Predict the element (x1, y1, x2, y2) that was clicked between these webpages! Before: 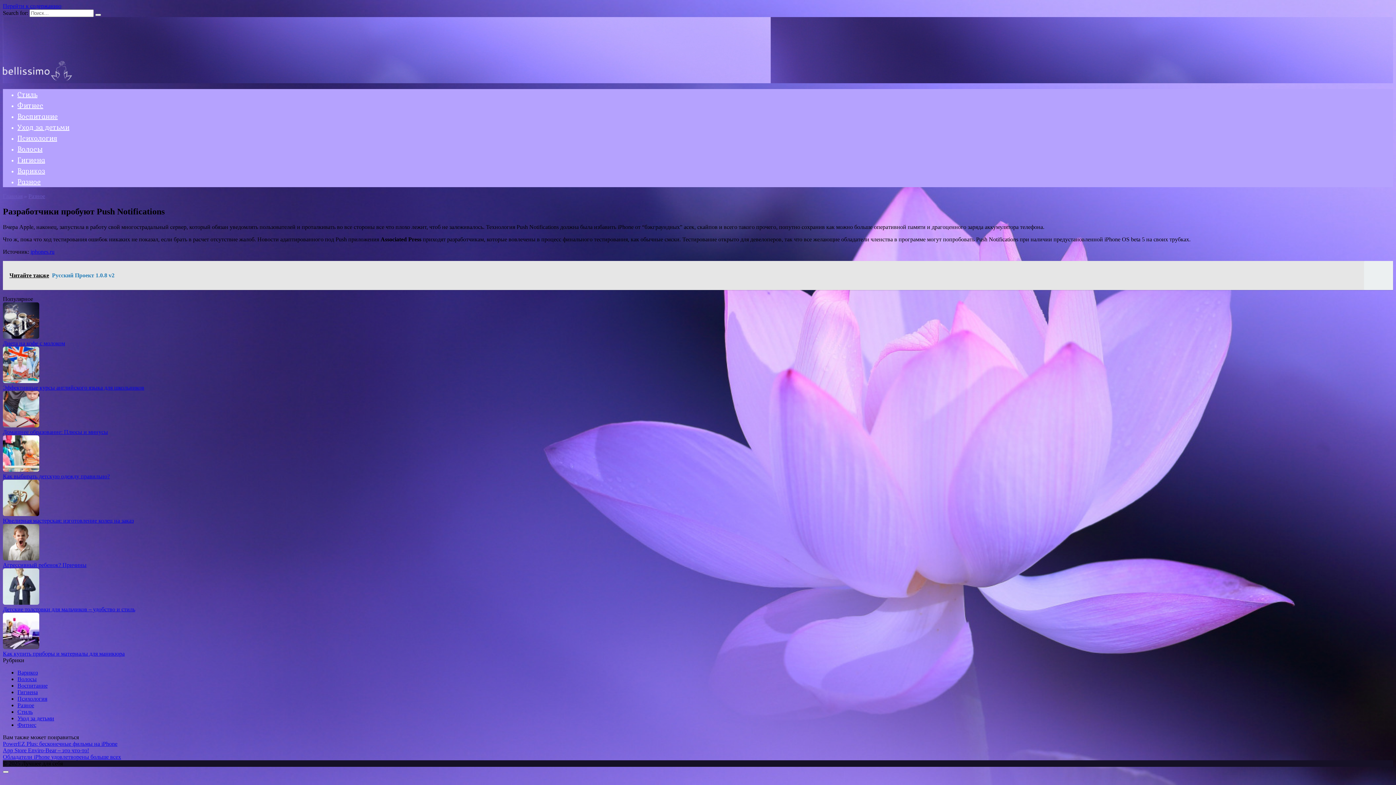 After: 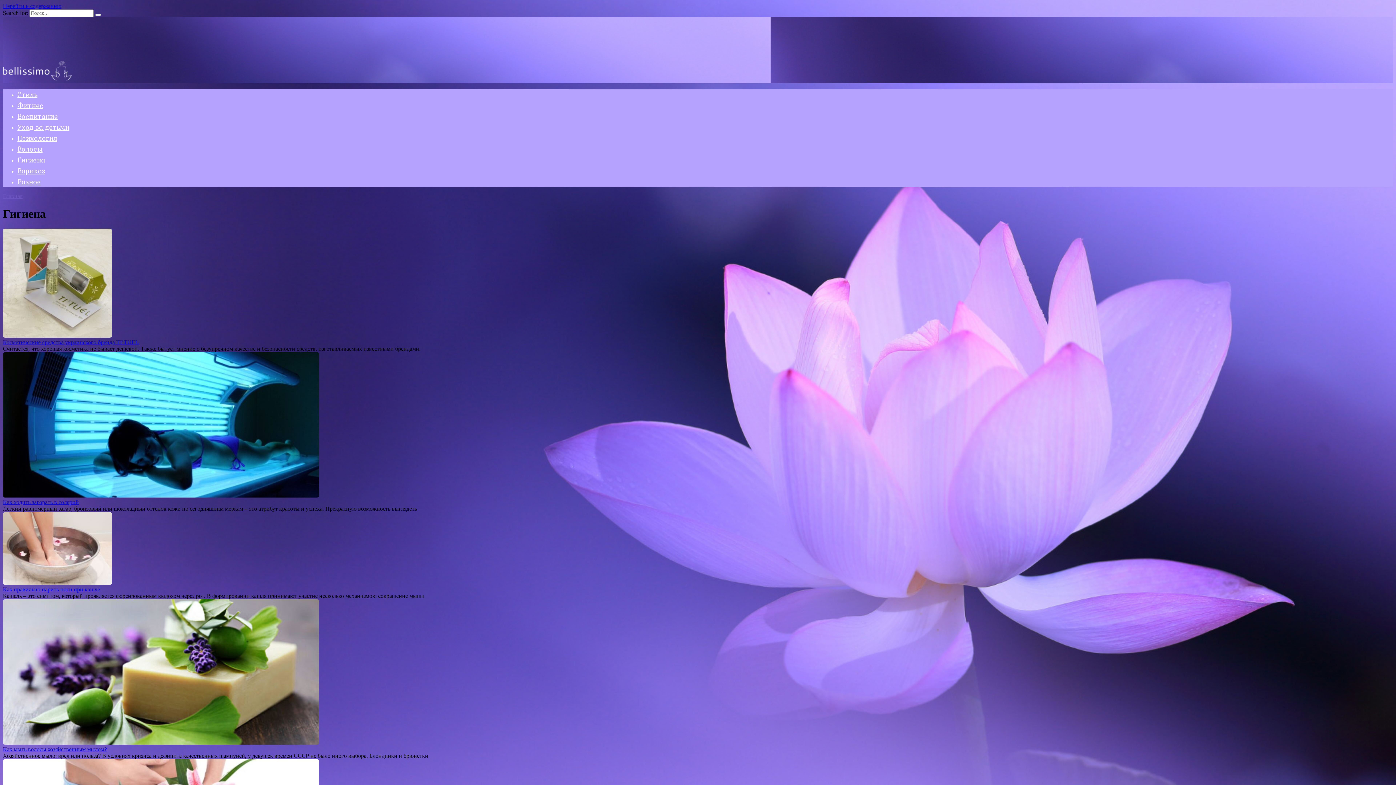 Action: label: Гигиена bbox: (17, 689, 37, 695)